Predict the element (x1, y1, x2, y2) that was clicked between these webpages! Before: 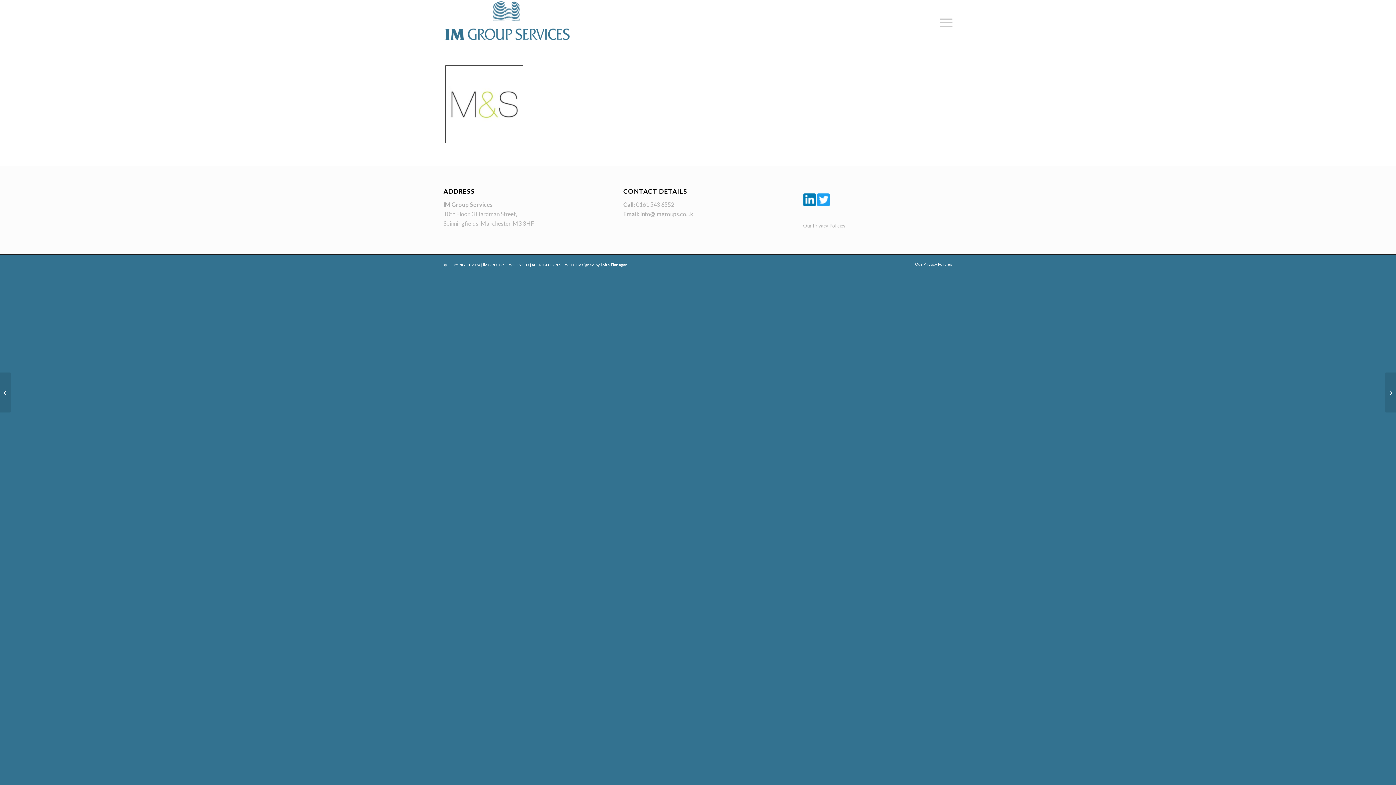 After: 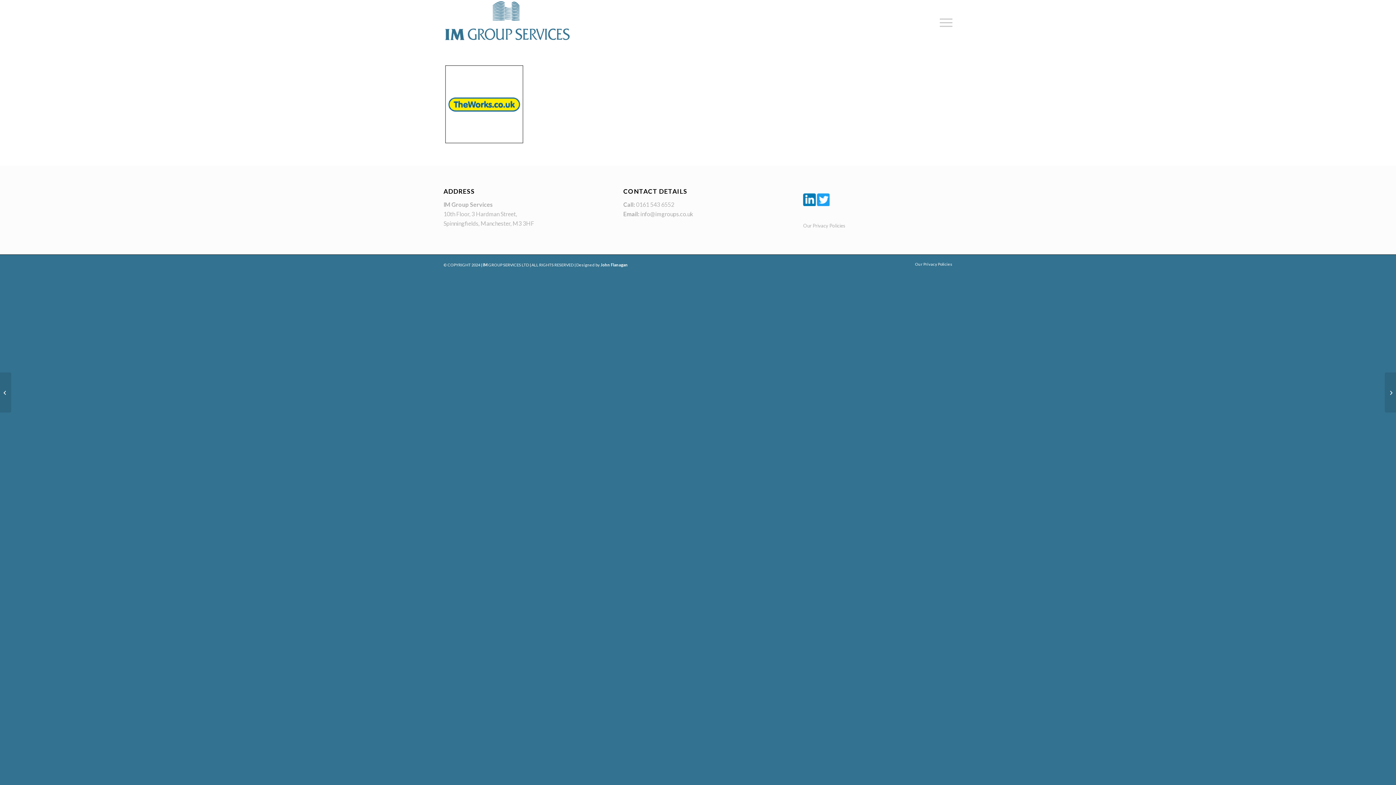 Action: bbox: (1385, 372, 1396, 412) label: The Works